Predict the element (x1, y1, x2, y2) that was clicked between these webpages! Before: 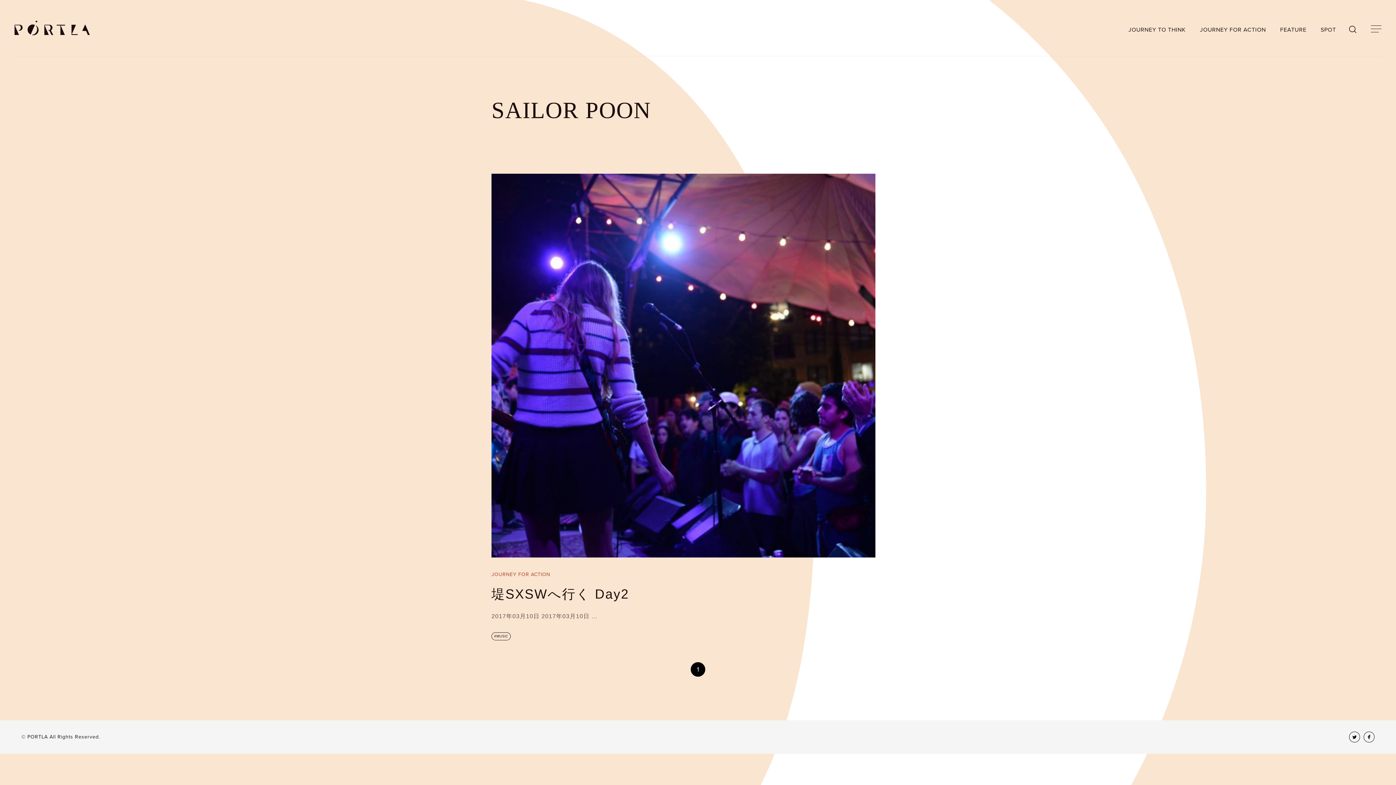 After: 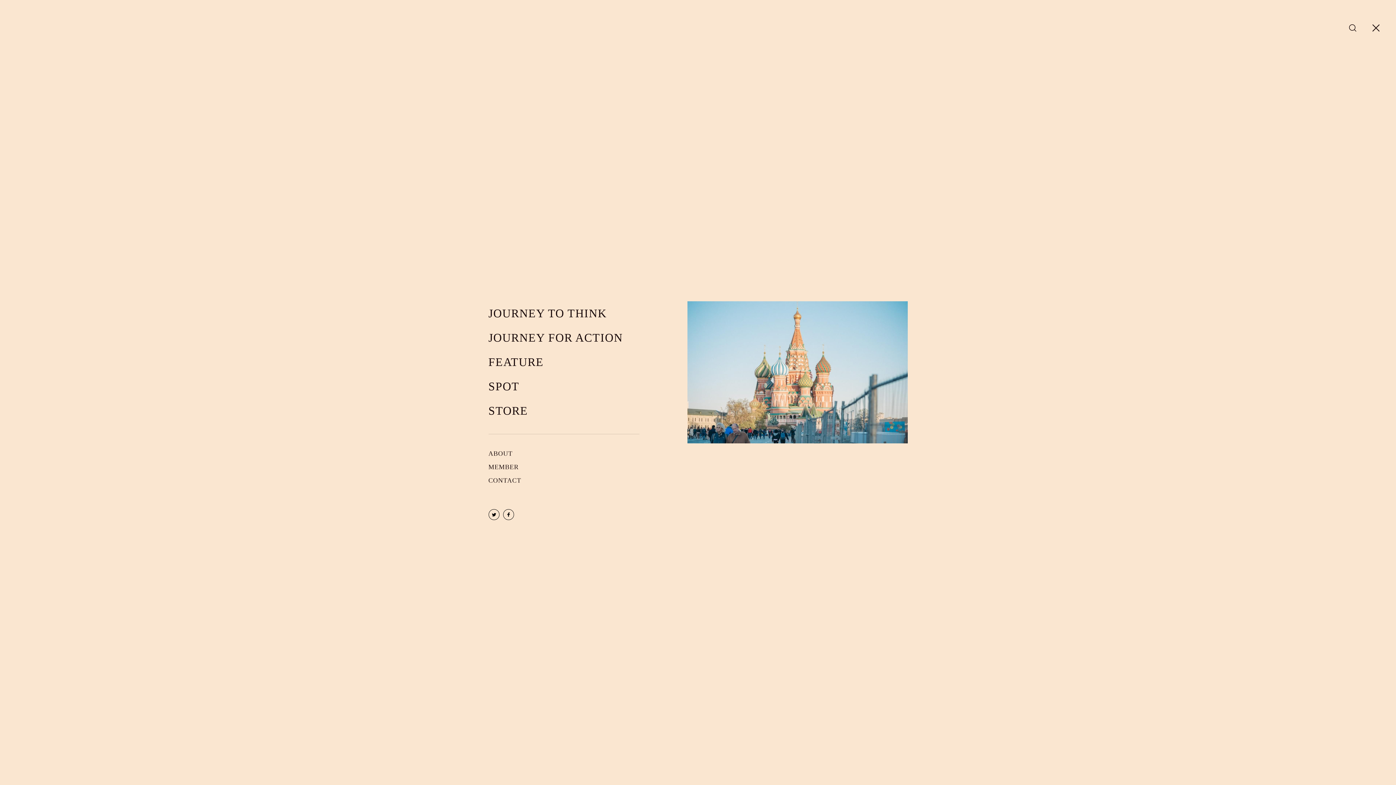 Action: bbox: (1371, 25, 1381, 32)